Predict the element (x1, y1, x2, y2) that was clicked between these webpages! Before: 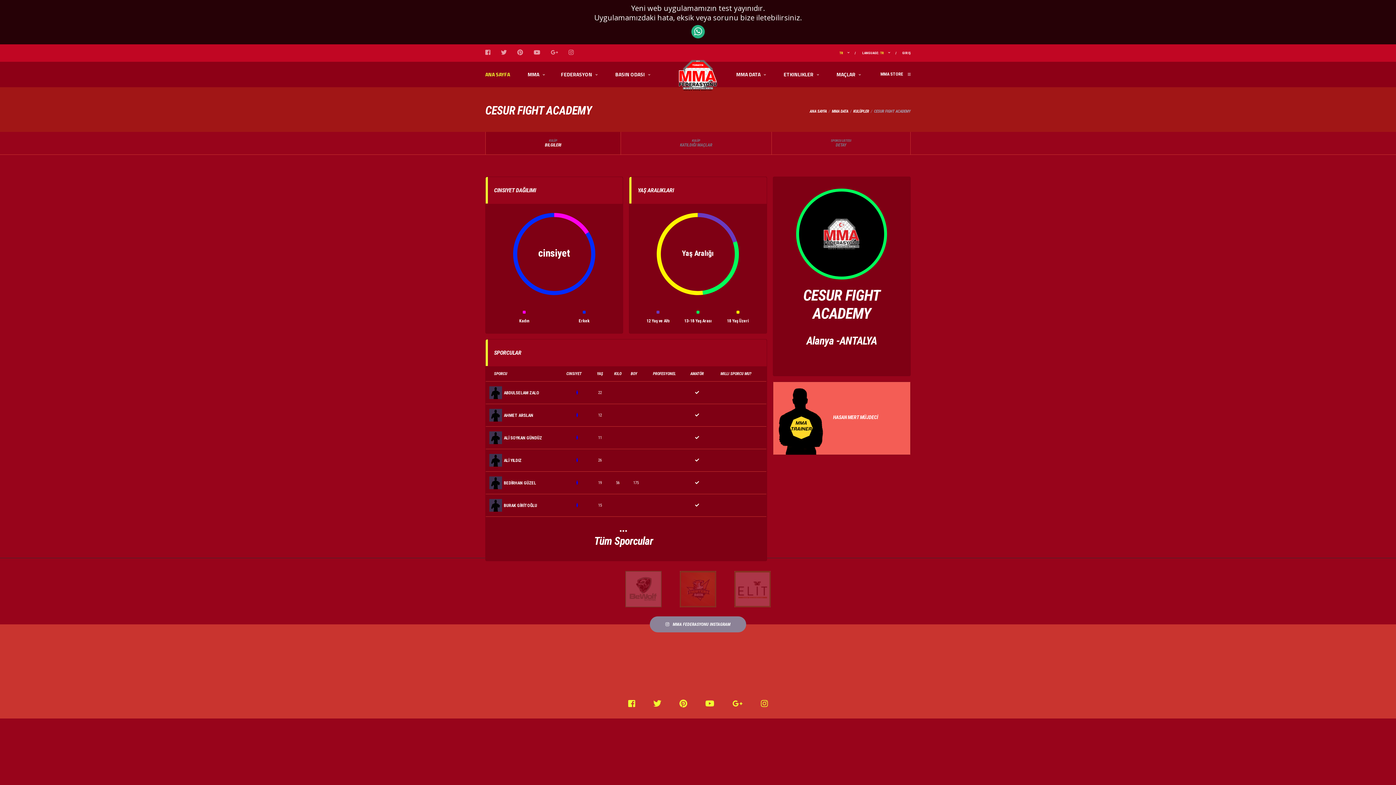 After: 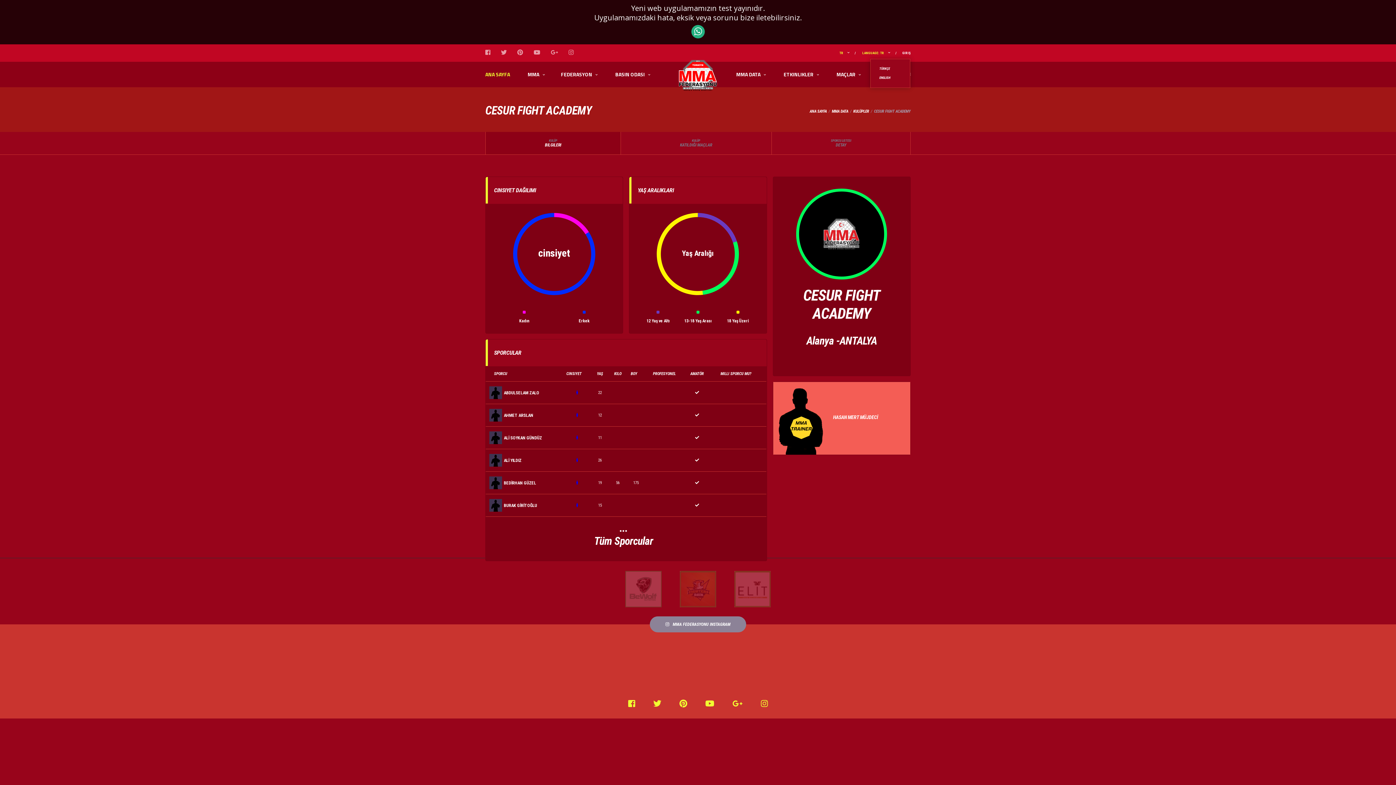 Action: bbox: (862, 44, 884, 61) label: LANGUAGE: TR